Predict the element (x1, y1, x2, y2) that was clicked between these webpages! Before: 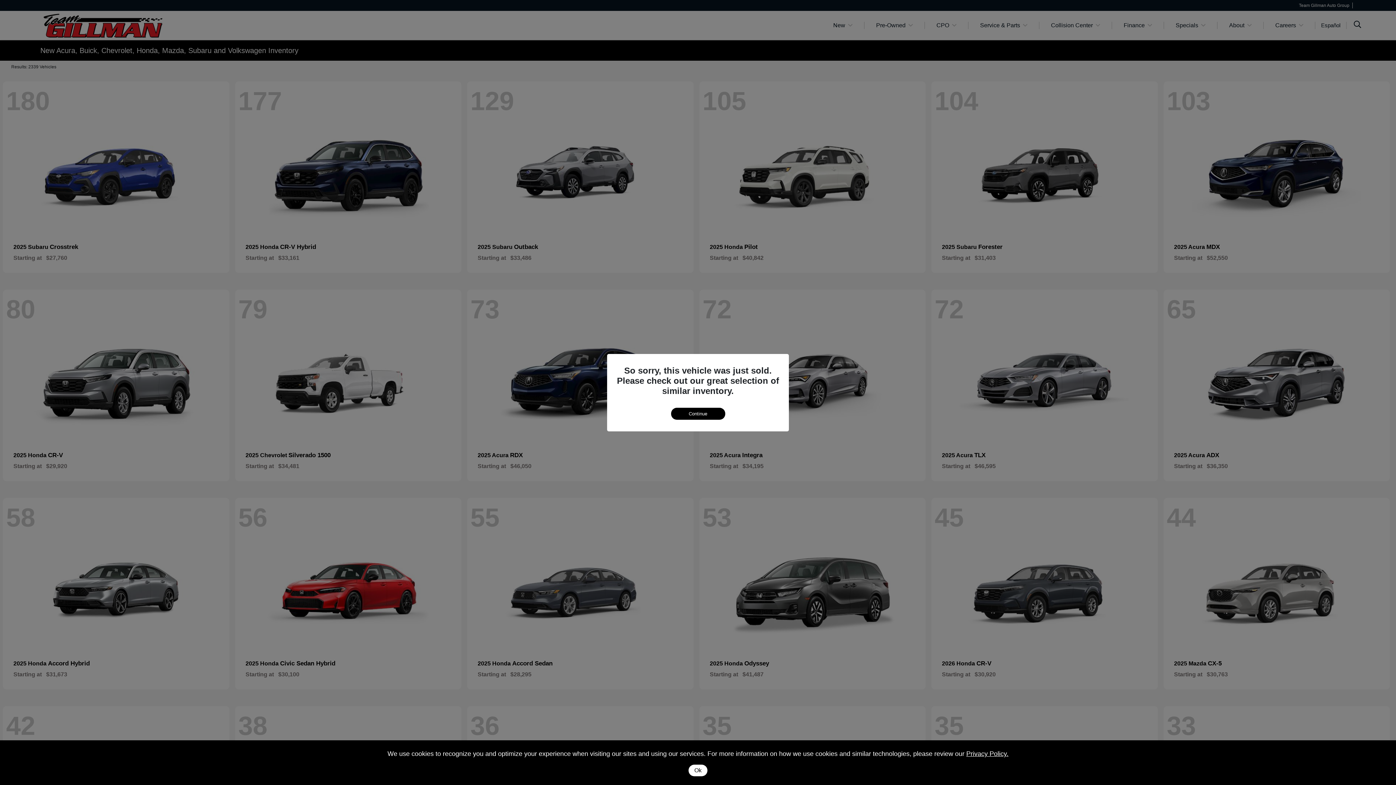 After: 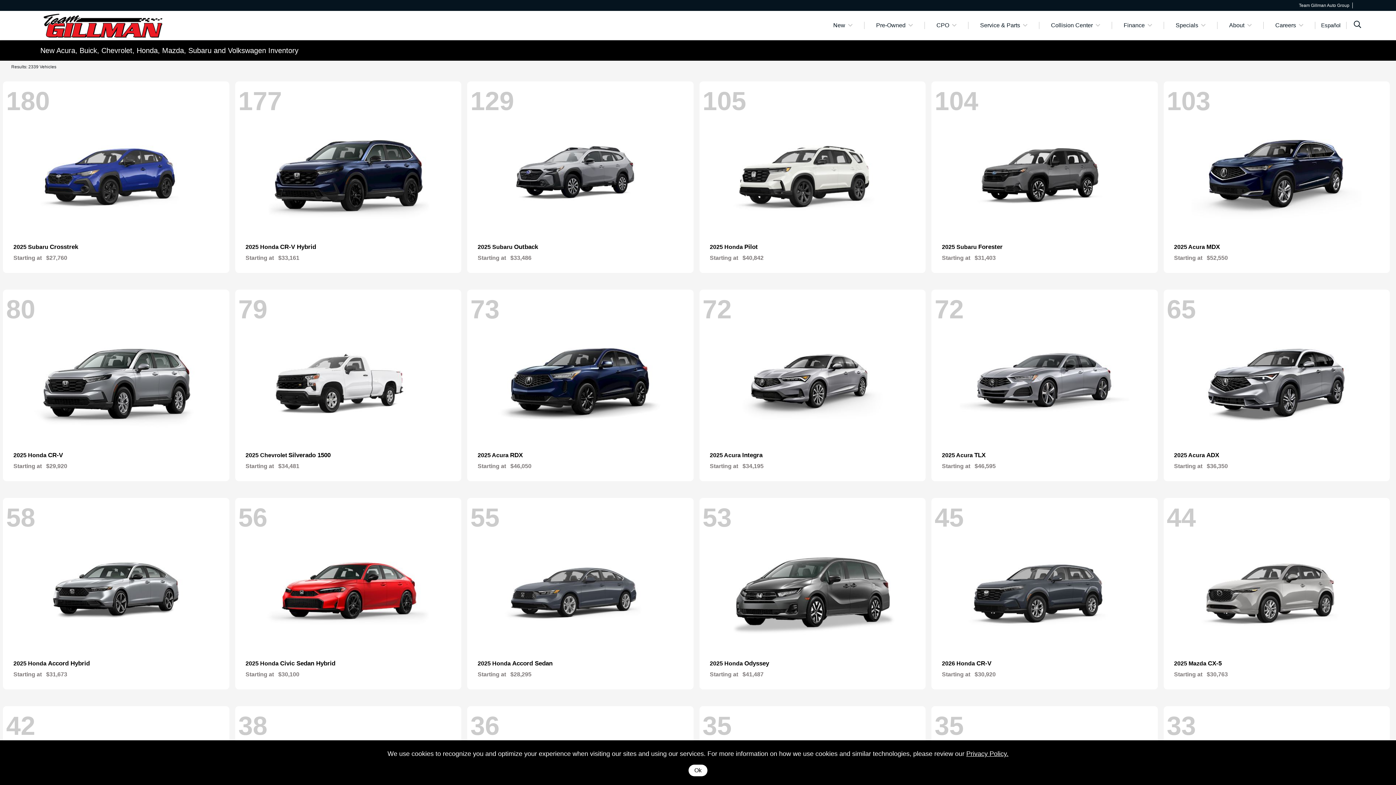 Action: bbox: (671, 407, 725, 419) label: Continue